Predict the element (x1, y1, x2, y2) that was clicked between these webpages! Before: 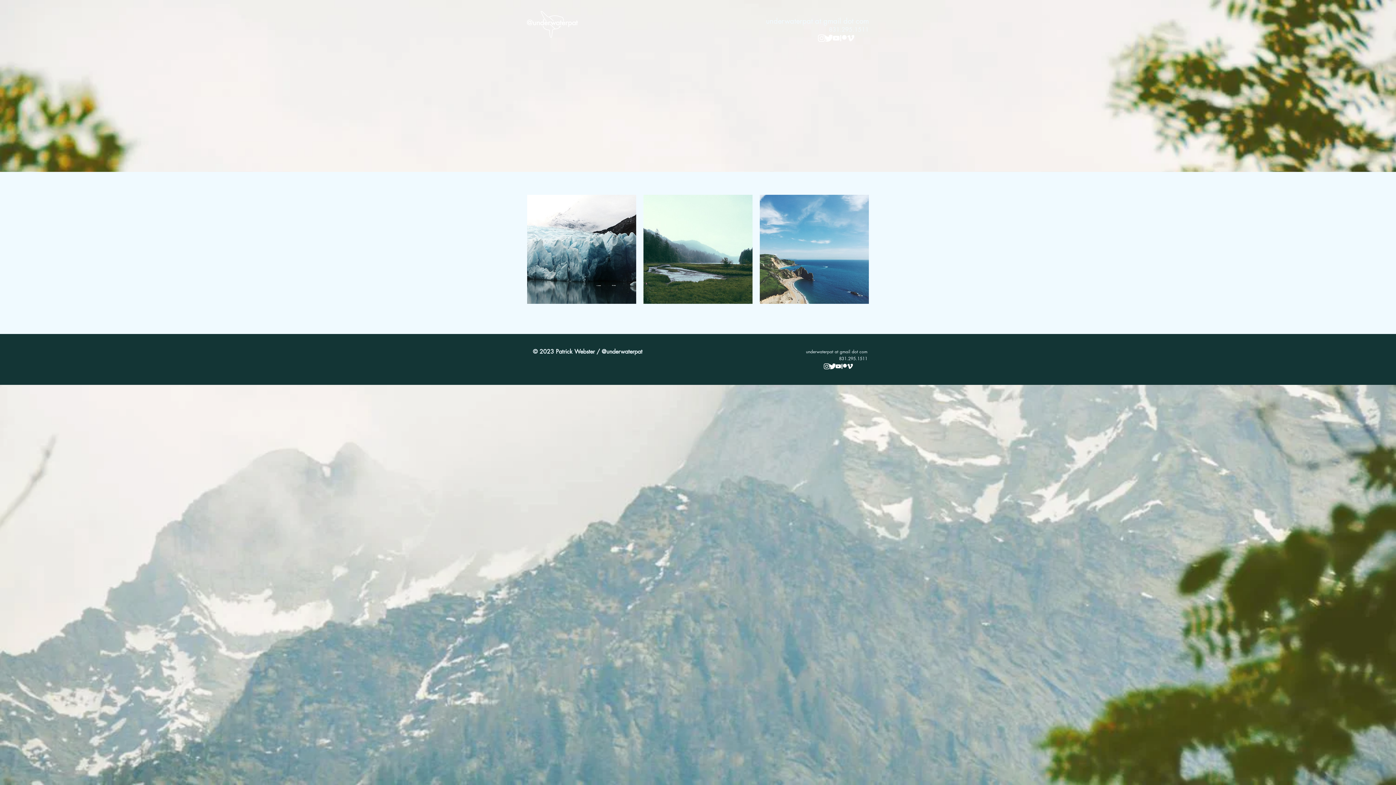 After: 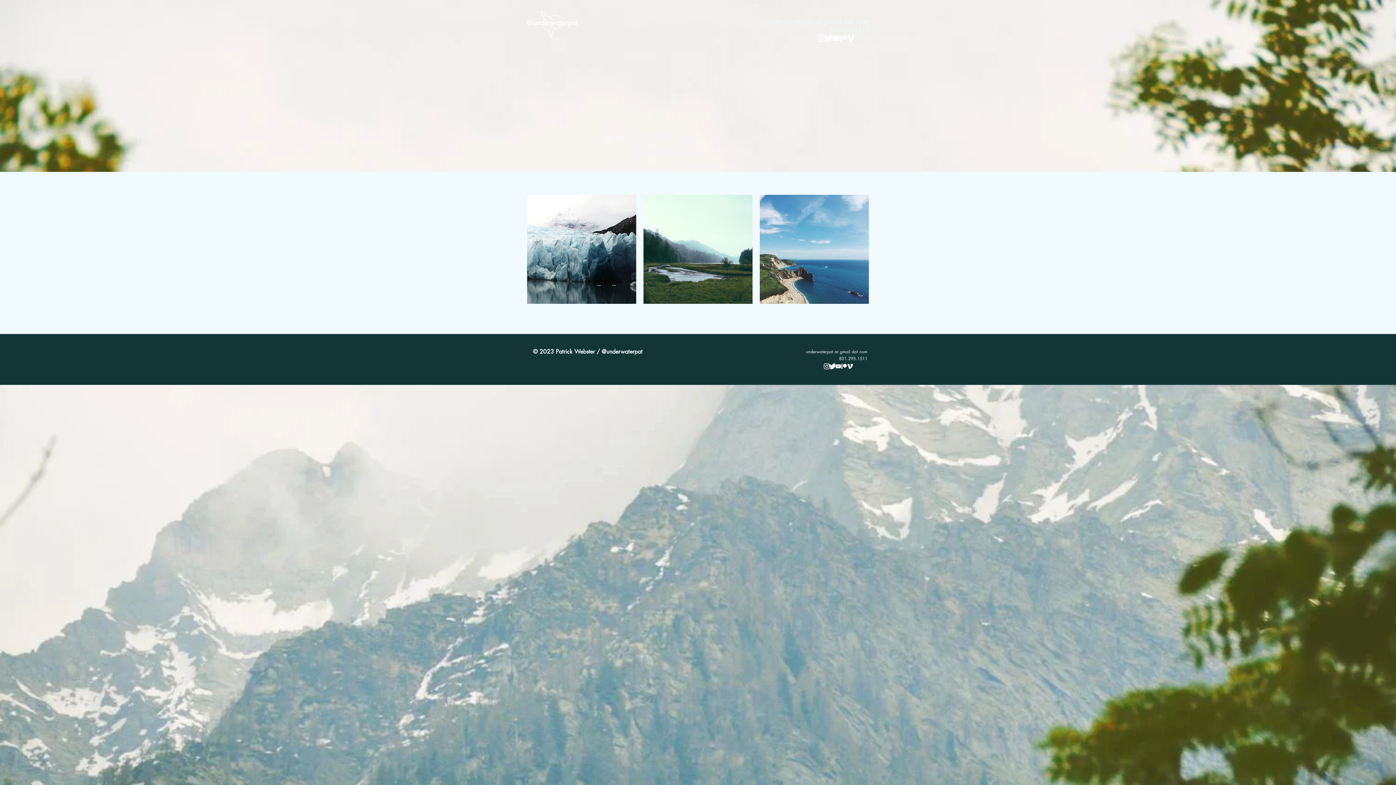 Action: label: ig-logo-white bbox: (824, 363, 829, 369)